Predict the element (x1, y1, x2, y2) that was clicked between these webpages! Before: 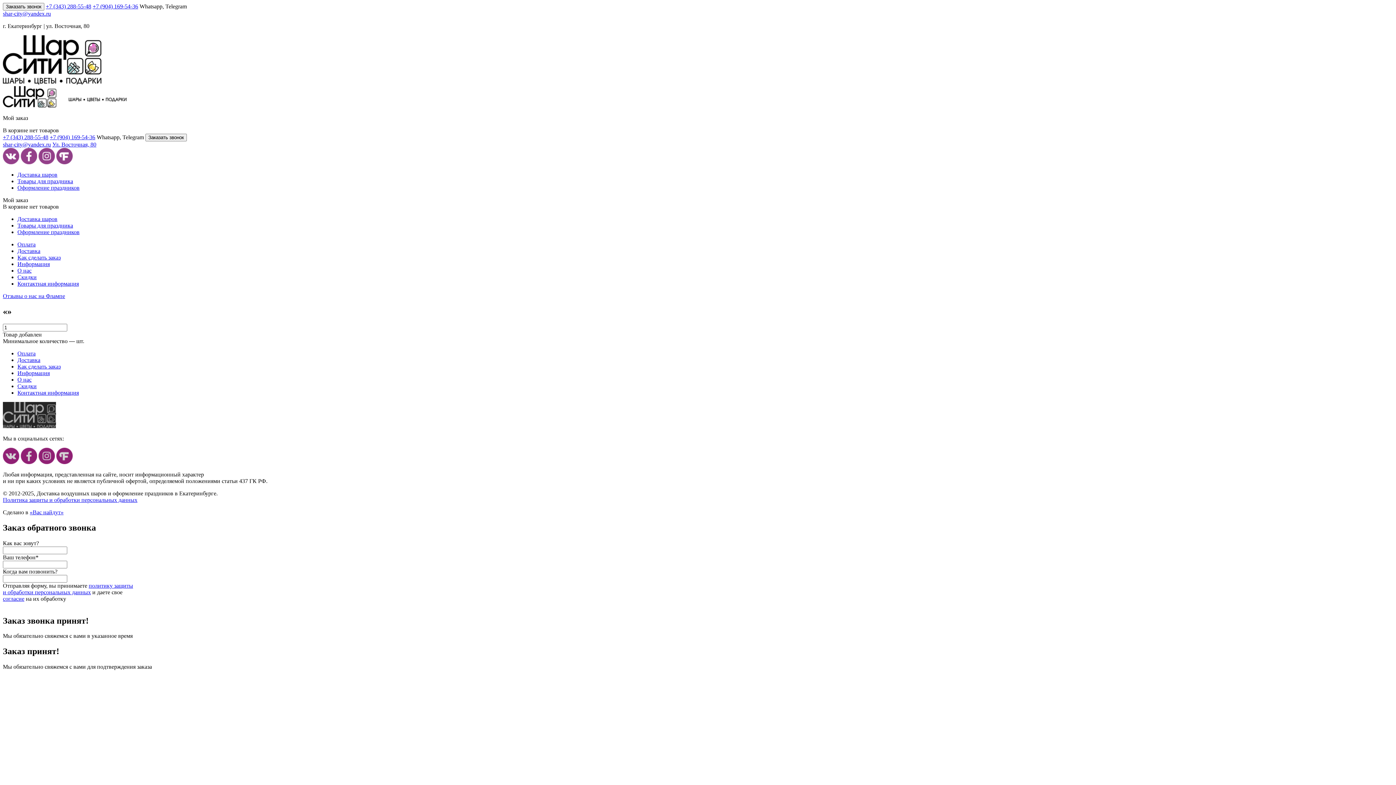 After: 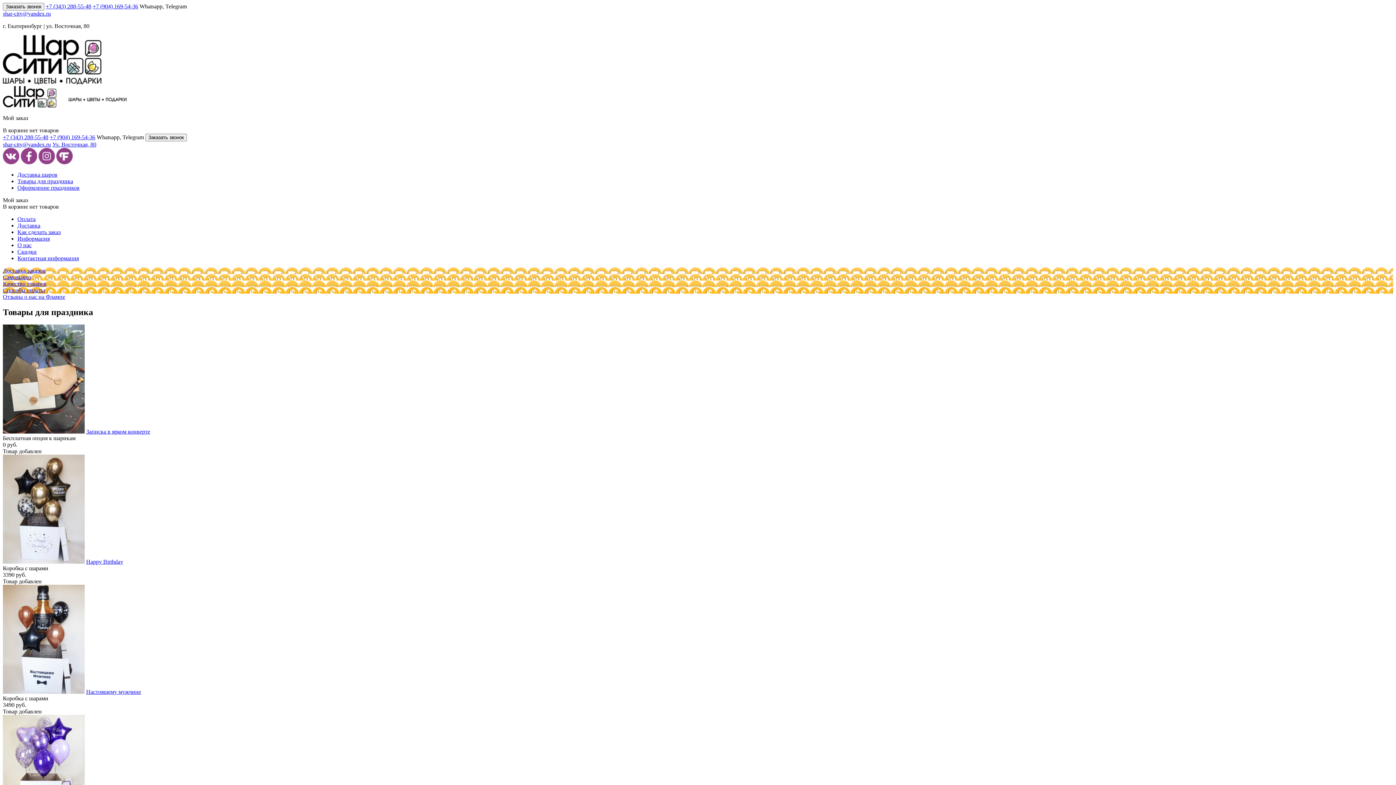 Action: label: Товары для праздника bbox: (17, 178, 73, 184)